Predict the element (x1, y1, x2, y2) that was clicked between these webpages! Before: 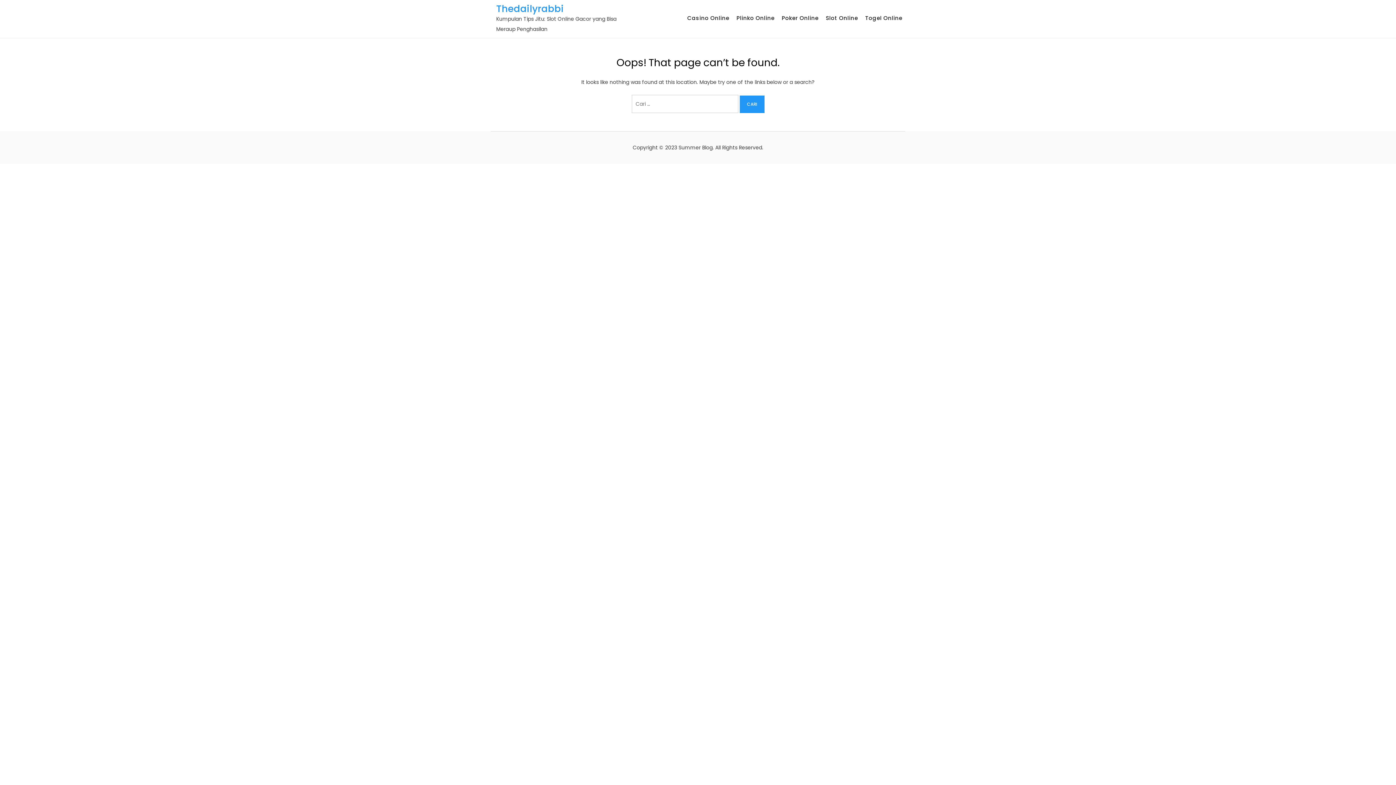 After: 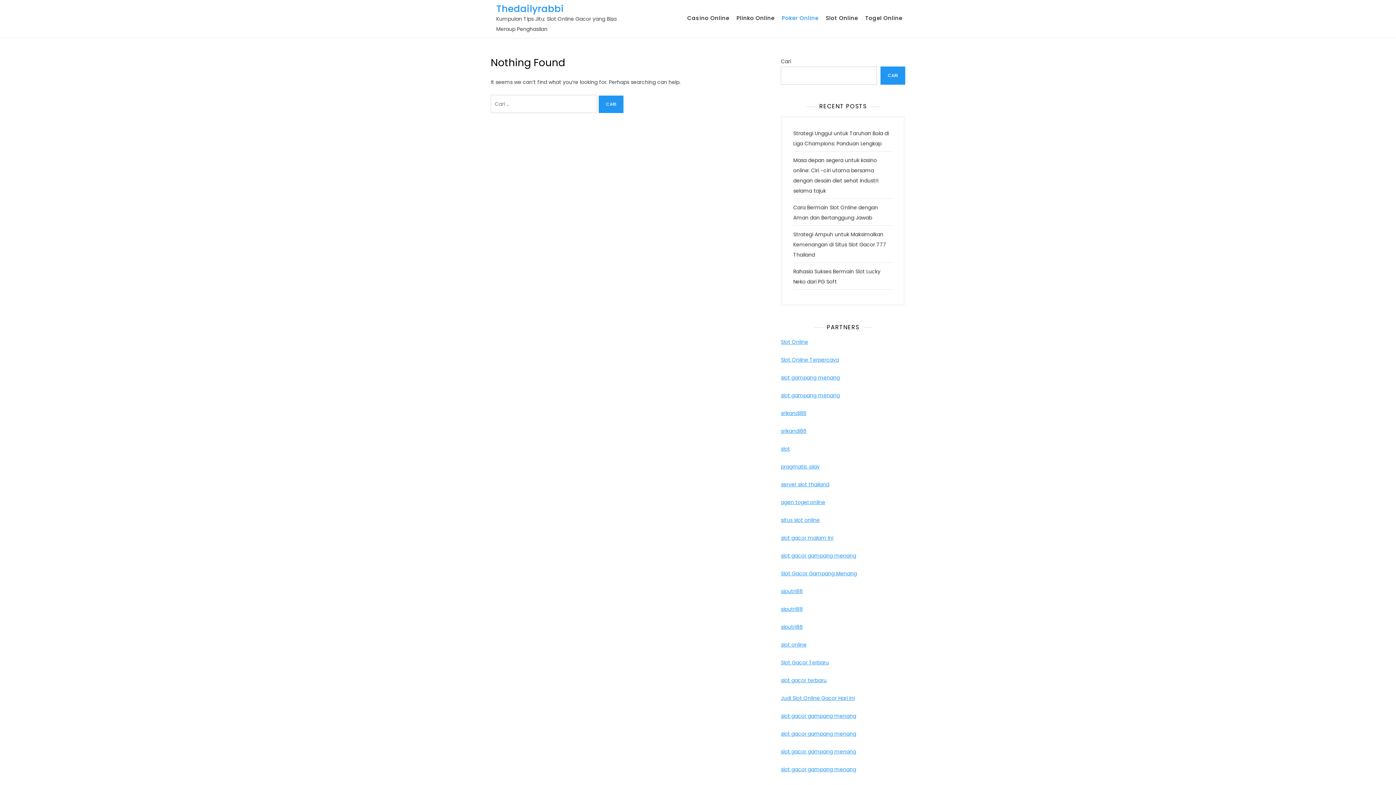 Action: bbox: (779, 5, 821, 30) label: Poker Online